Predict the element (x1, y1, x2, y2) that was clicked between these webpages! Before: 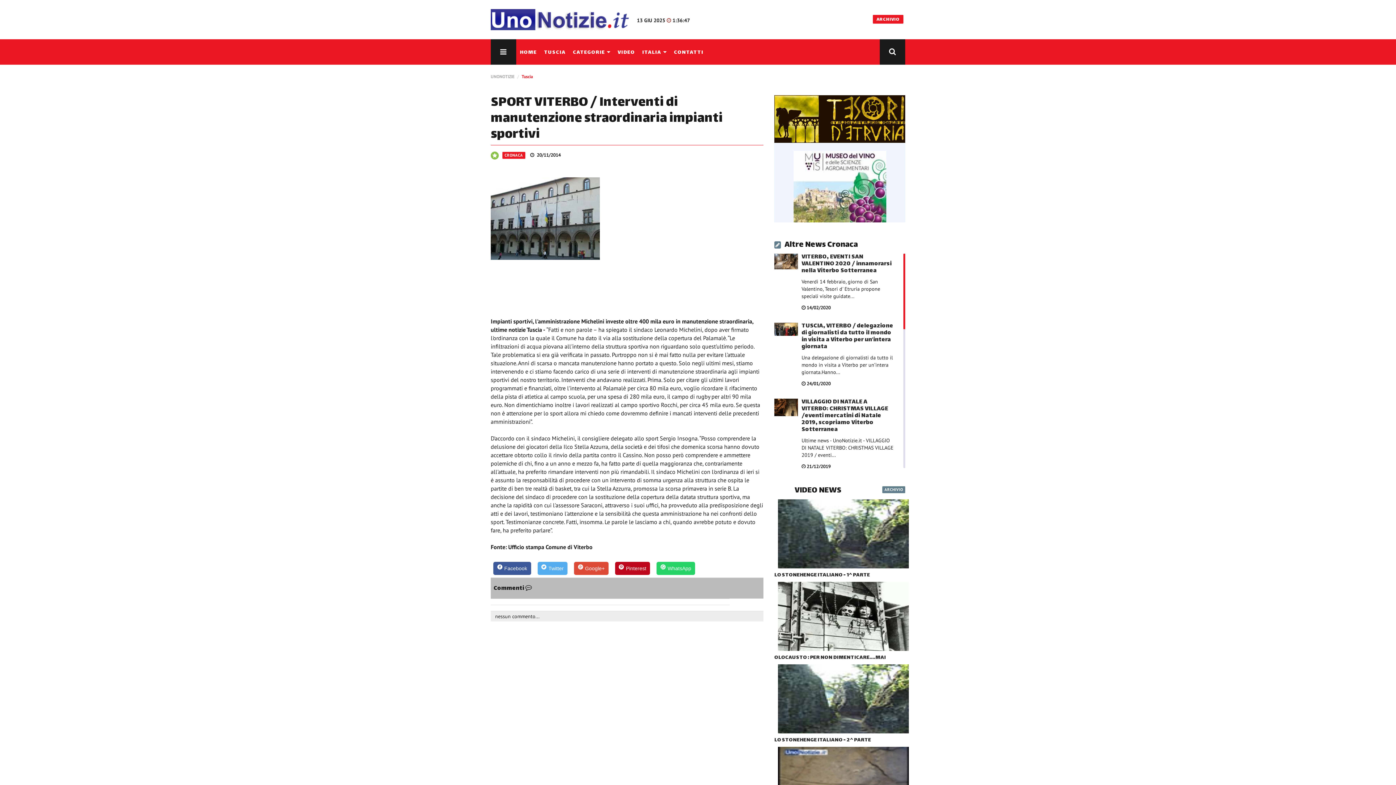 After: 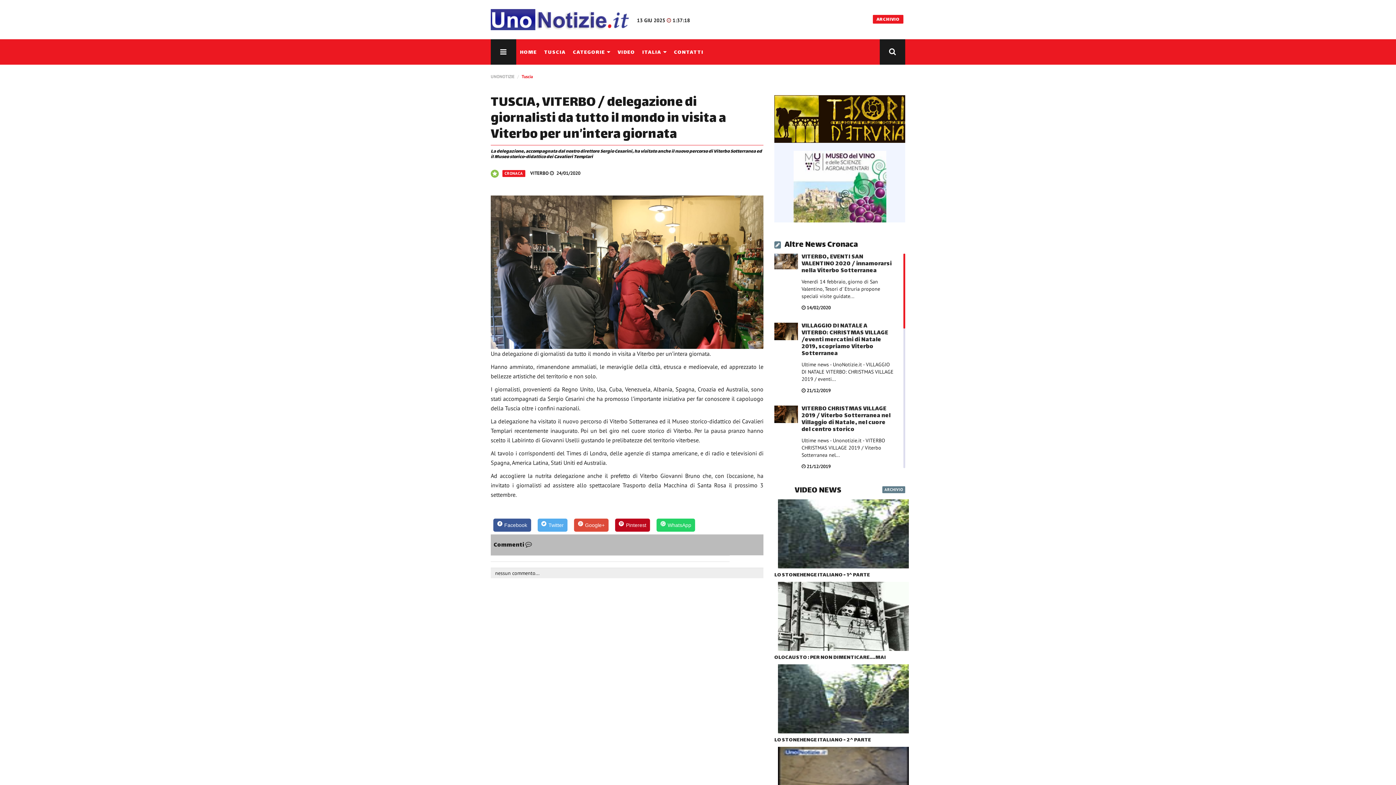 Action: bbox: (774, 325, 798, 332)